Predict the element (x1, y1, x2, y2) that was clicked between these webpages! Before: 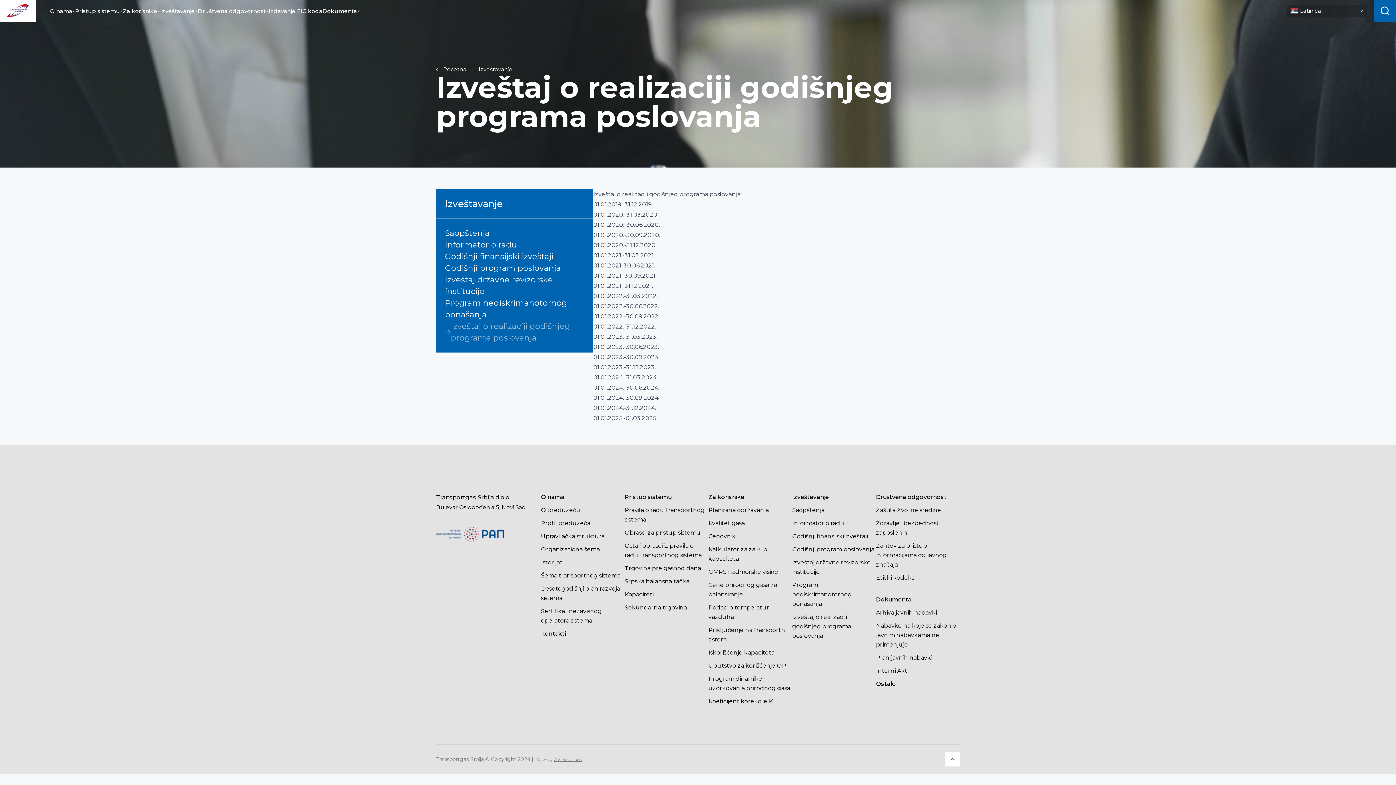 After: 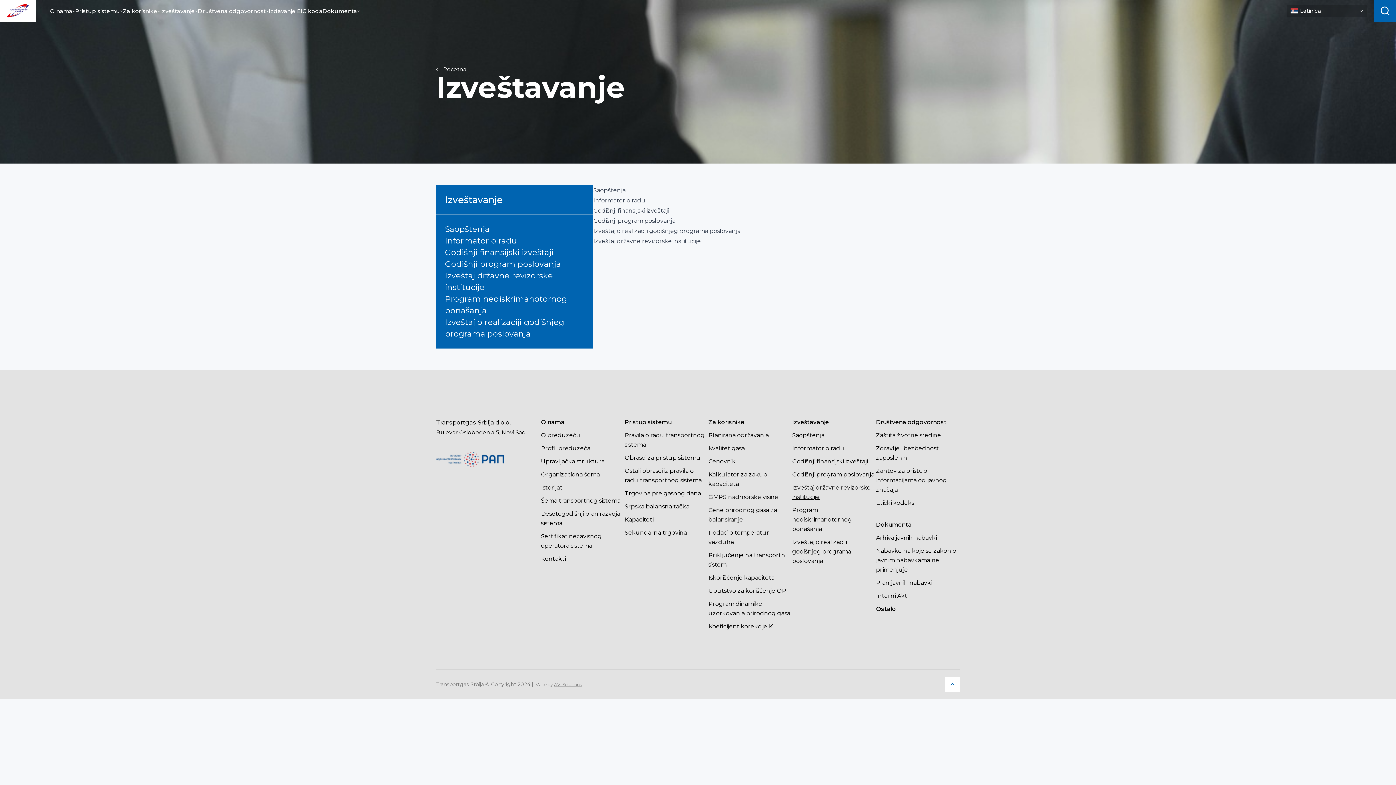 Action: bbox: (792, 492, 876, 502) label: Izveštavanje